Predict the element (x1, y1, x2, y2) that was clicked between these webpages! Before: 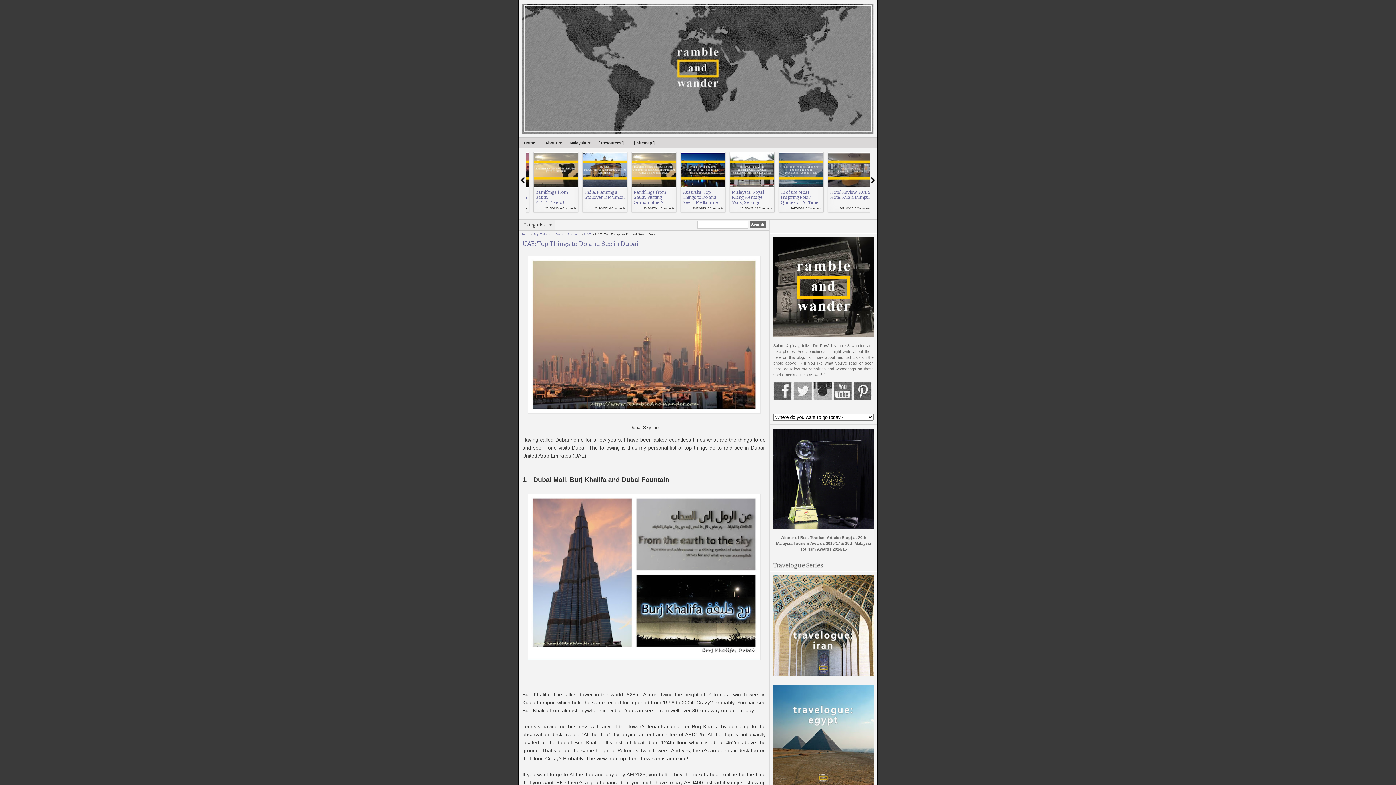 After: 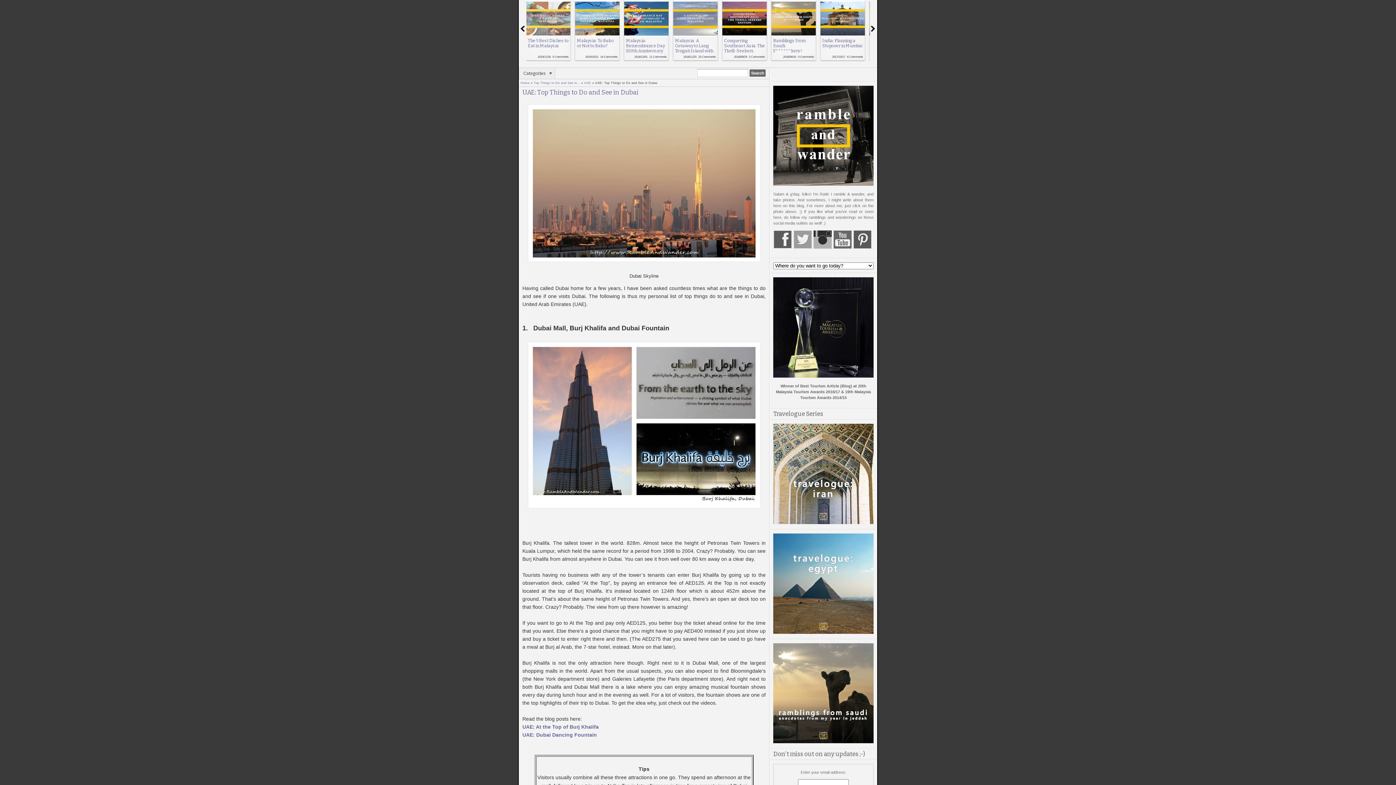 Action: bbox: (608, 184, 652, 188)